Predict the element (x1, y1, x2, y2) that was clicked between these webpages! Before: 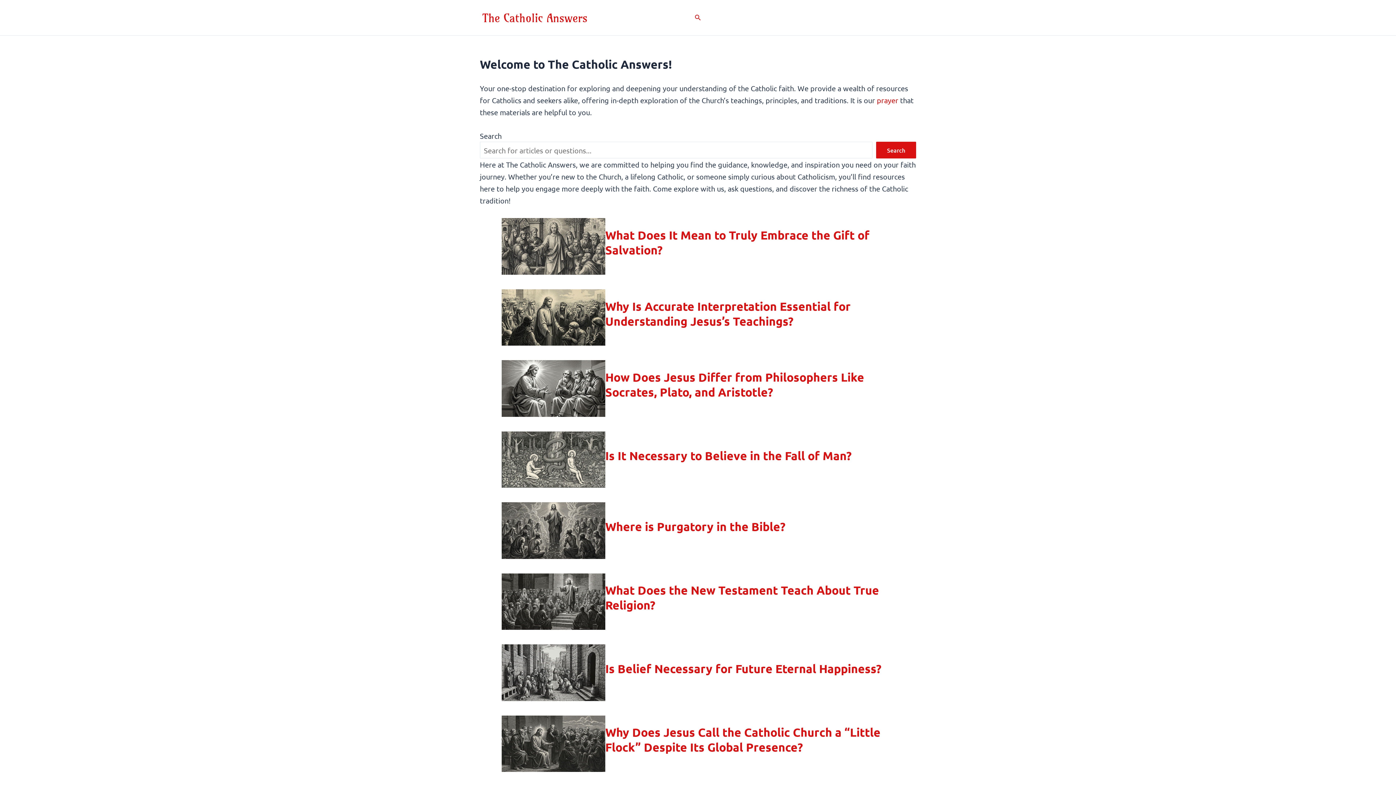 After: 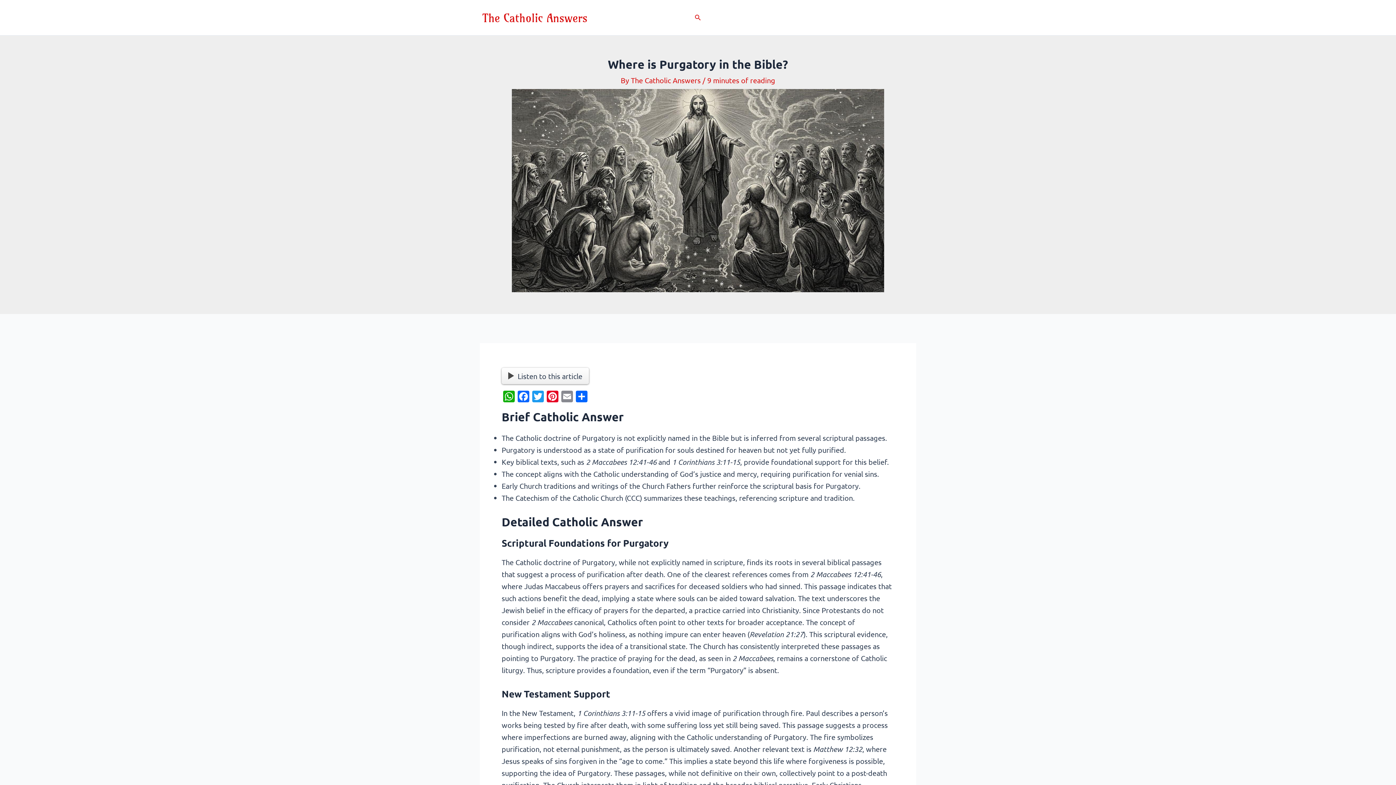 Action: bbox: (605, 519, 785, 534) label: Where is Purgatory in the Bible?